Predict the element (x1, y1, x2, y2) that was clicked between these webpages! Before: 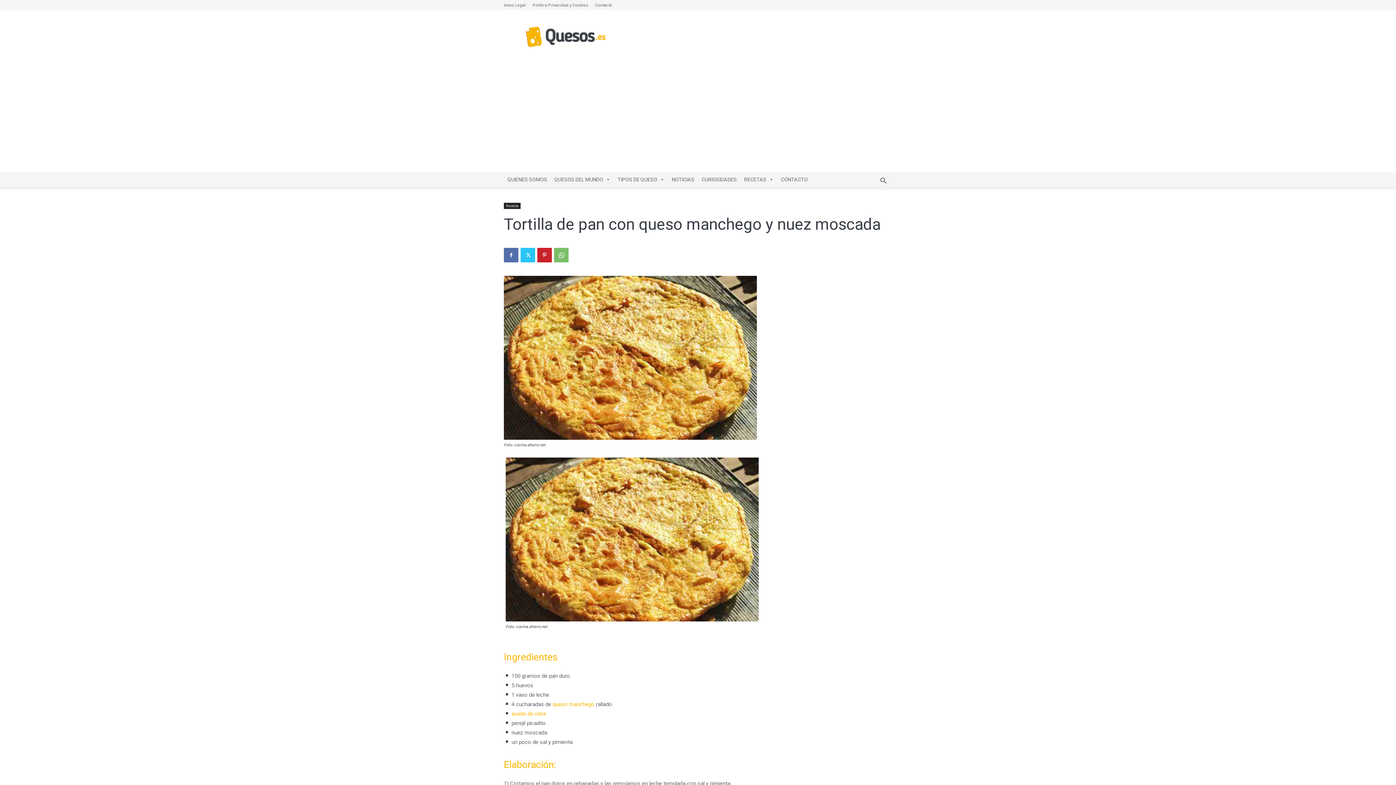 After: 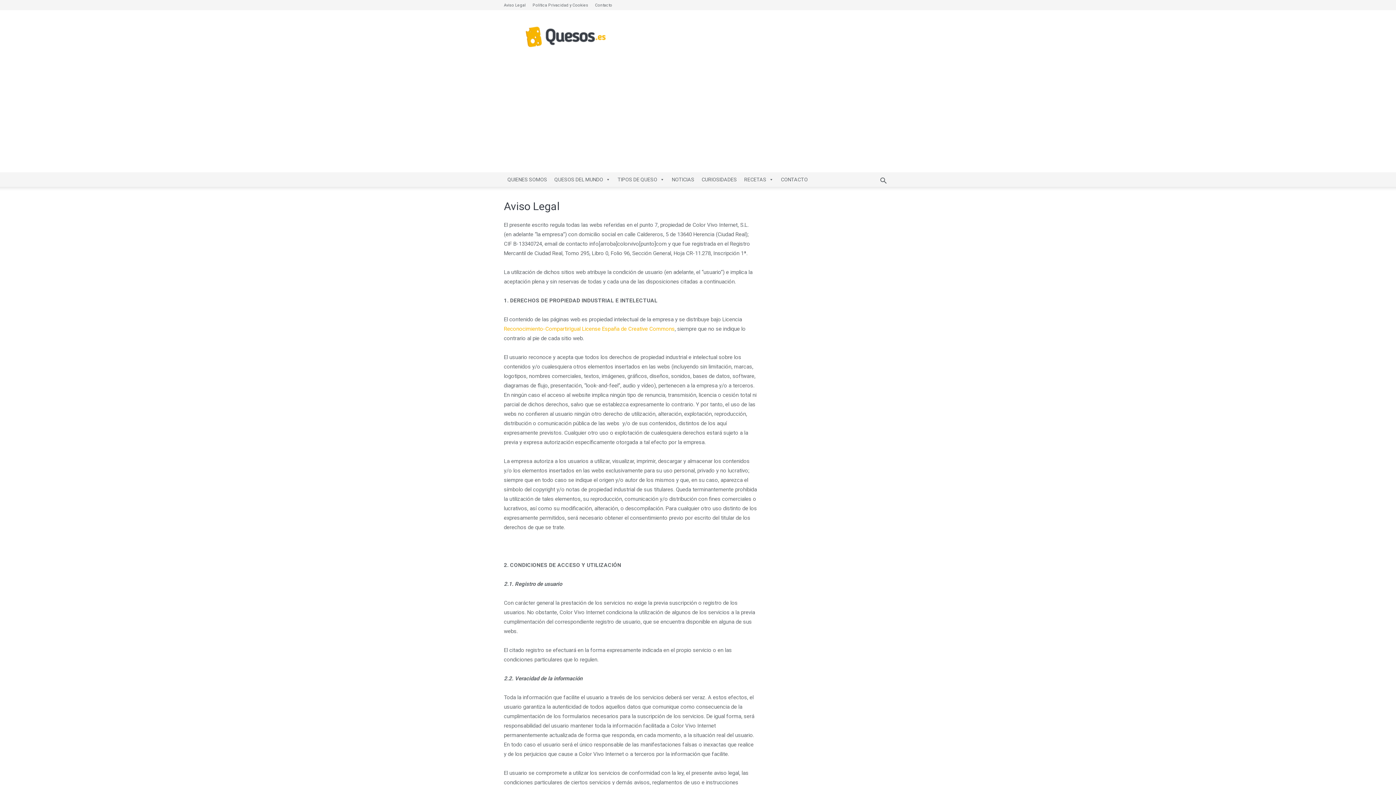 Action: label: Aviso Legal bbox: (504, 2, 525, 7)